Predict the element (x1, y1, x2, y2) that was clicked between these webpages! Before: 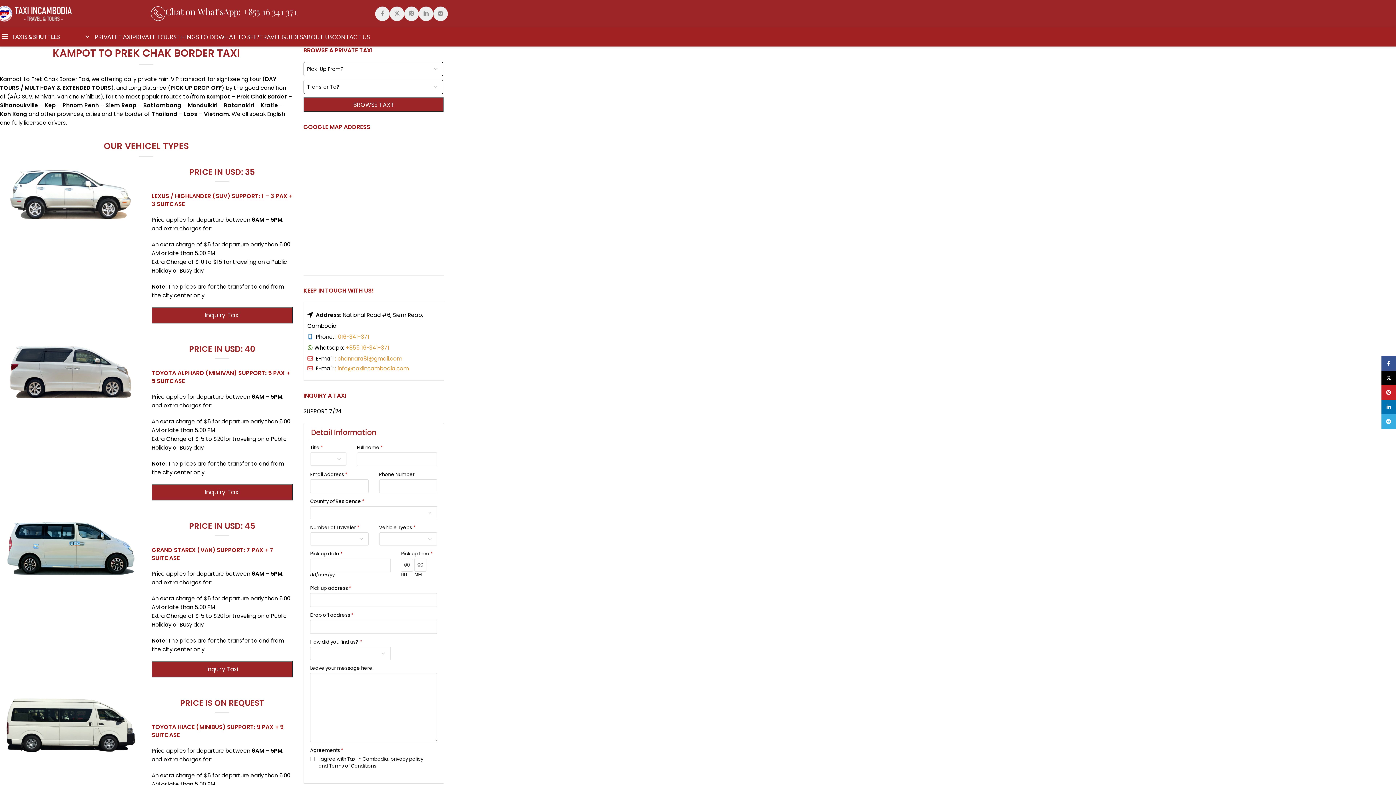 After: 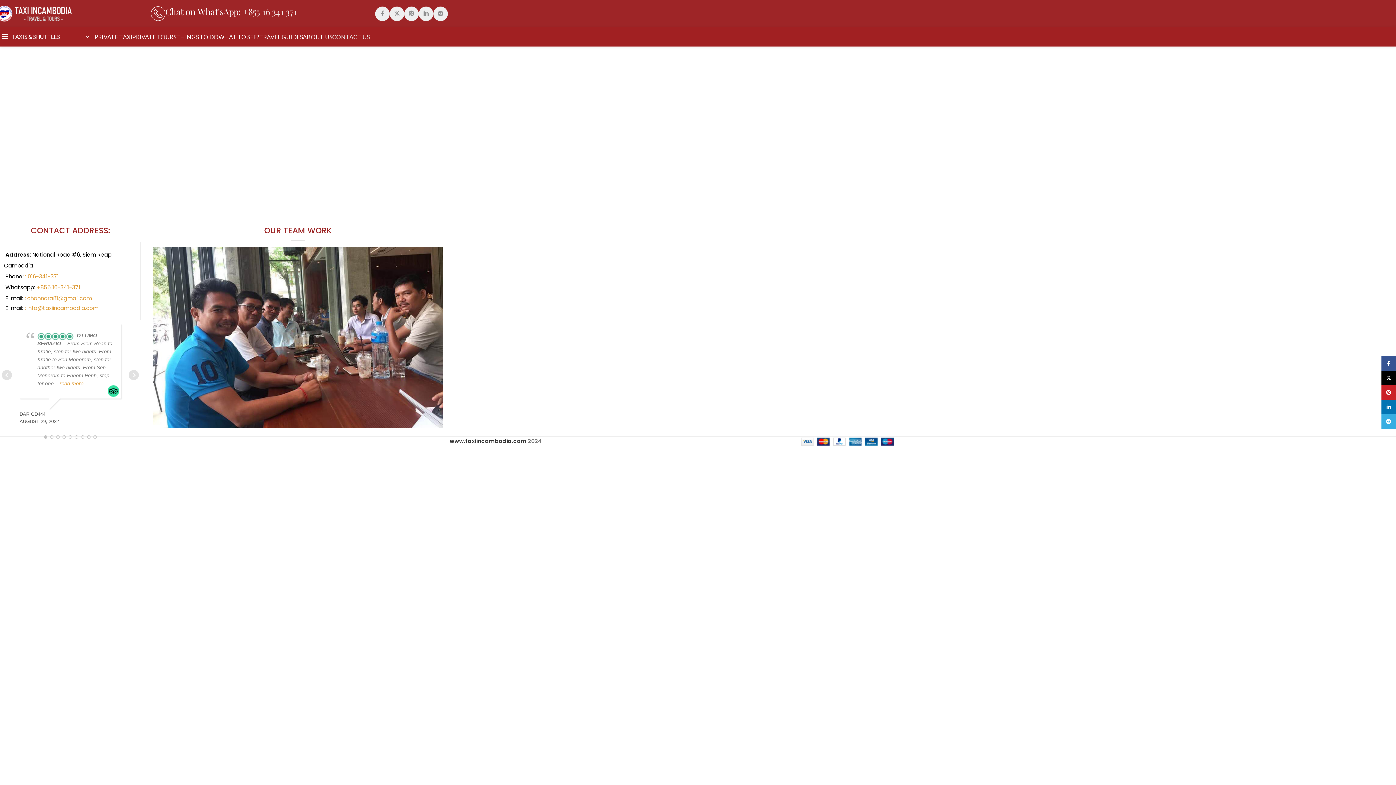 Action: bbox: (332, 29, 369, 44) label: CONTACT US